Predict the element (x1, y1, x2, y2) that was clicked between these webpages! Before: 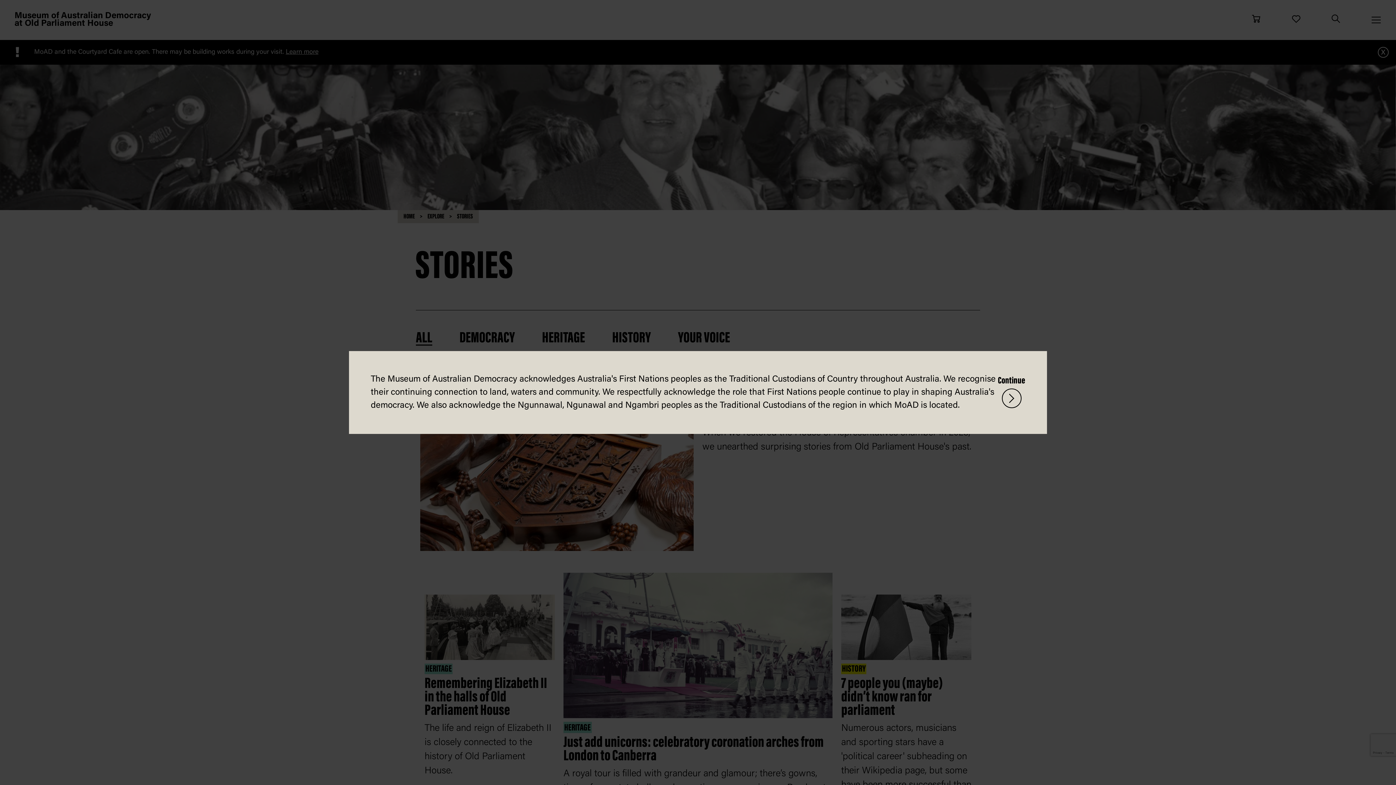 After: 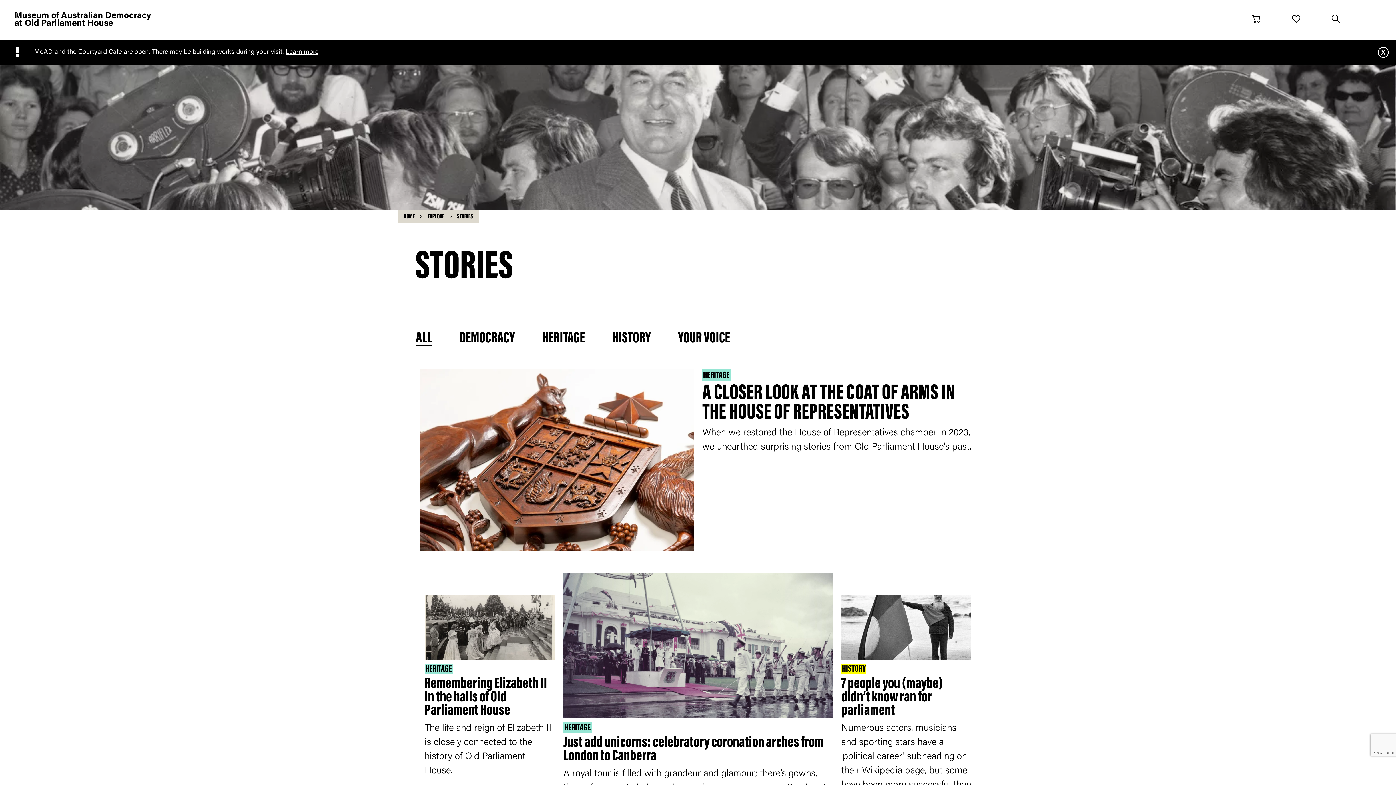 Action: bbox: (1002, 388, 1021, 408)